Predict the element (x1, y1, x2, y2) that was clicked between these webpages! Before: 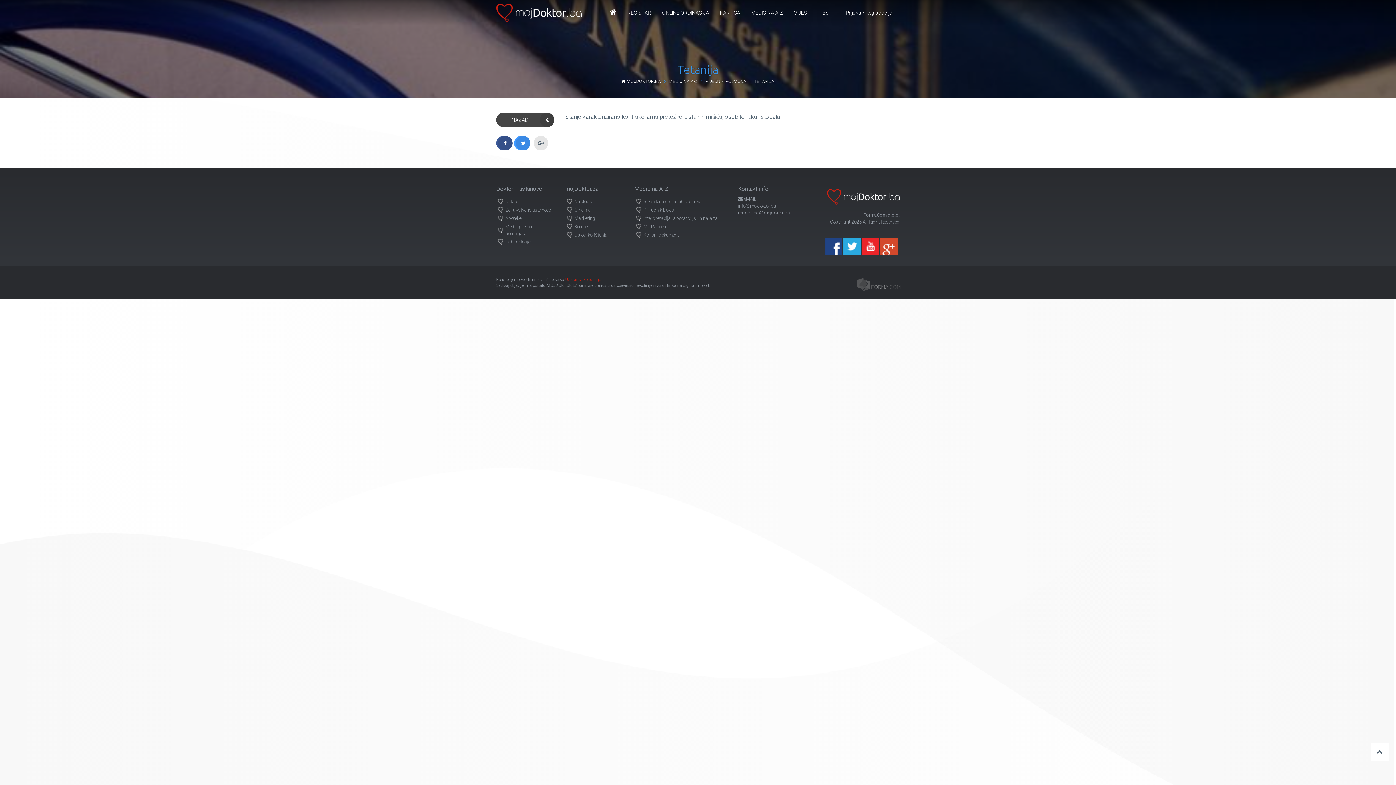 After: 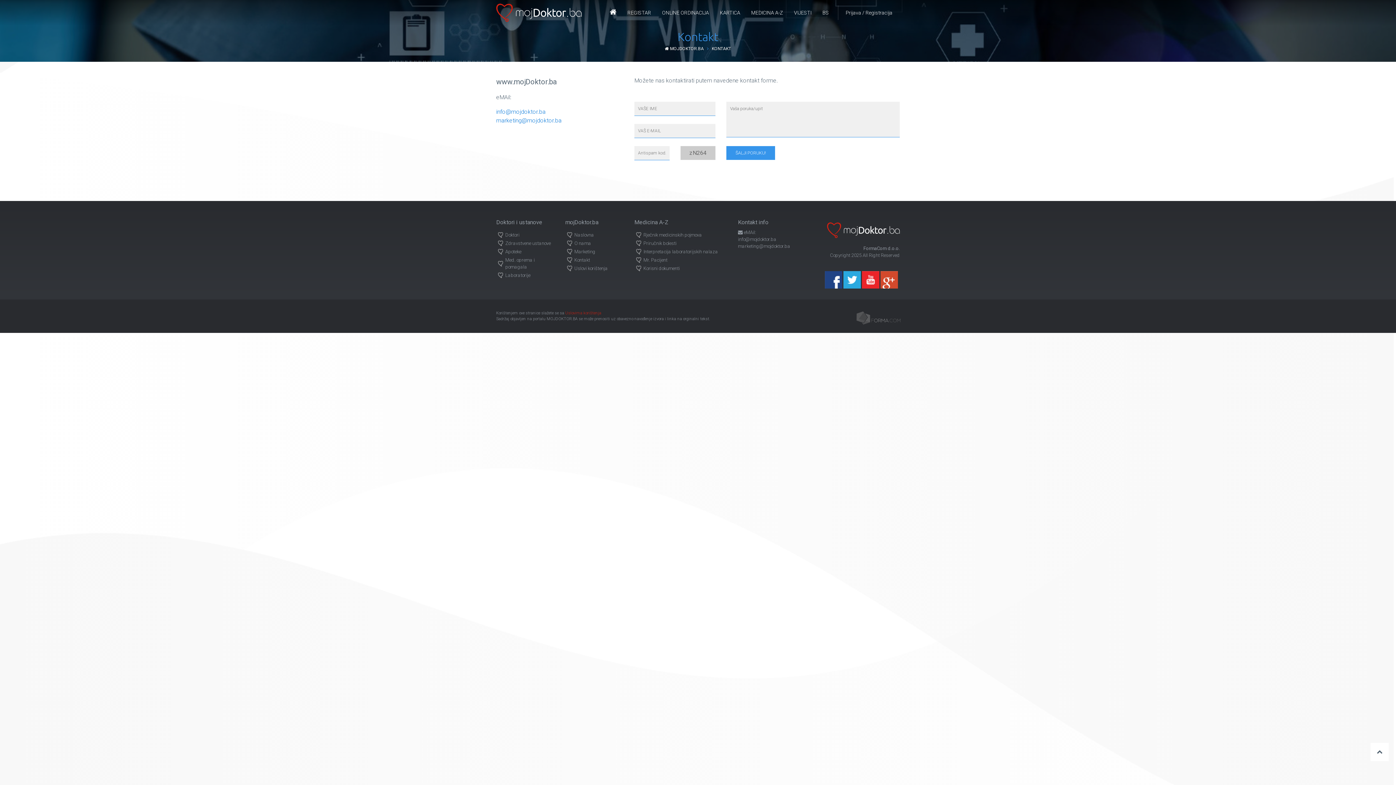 Action: bbox: (567, 222, 623, 230) label: Kontakt